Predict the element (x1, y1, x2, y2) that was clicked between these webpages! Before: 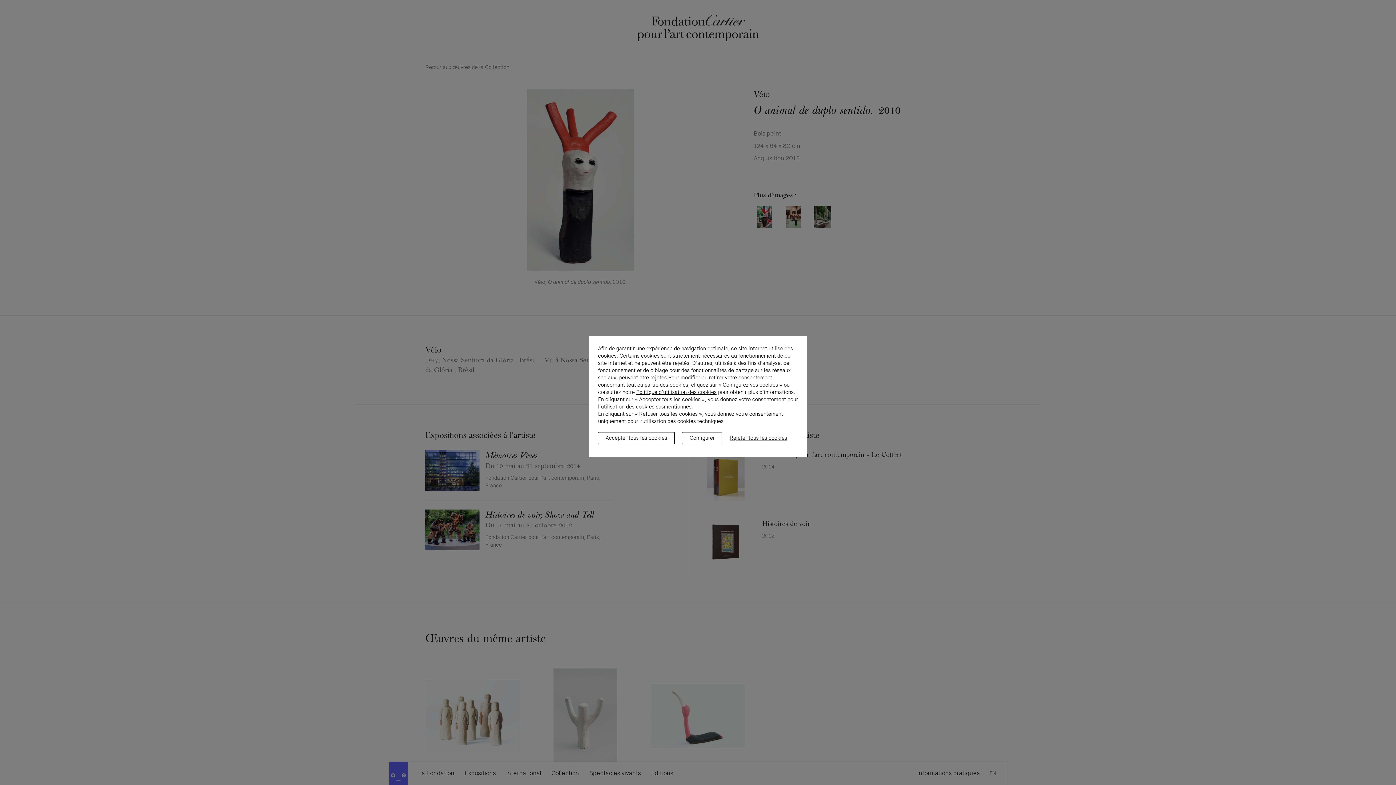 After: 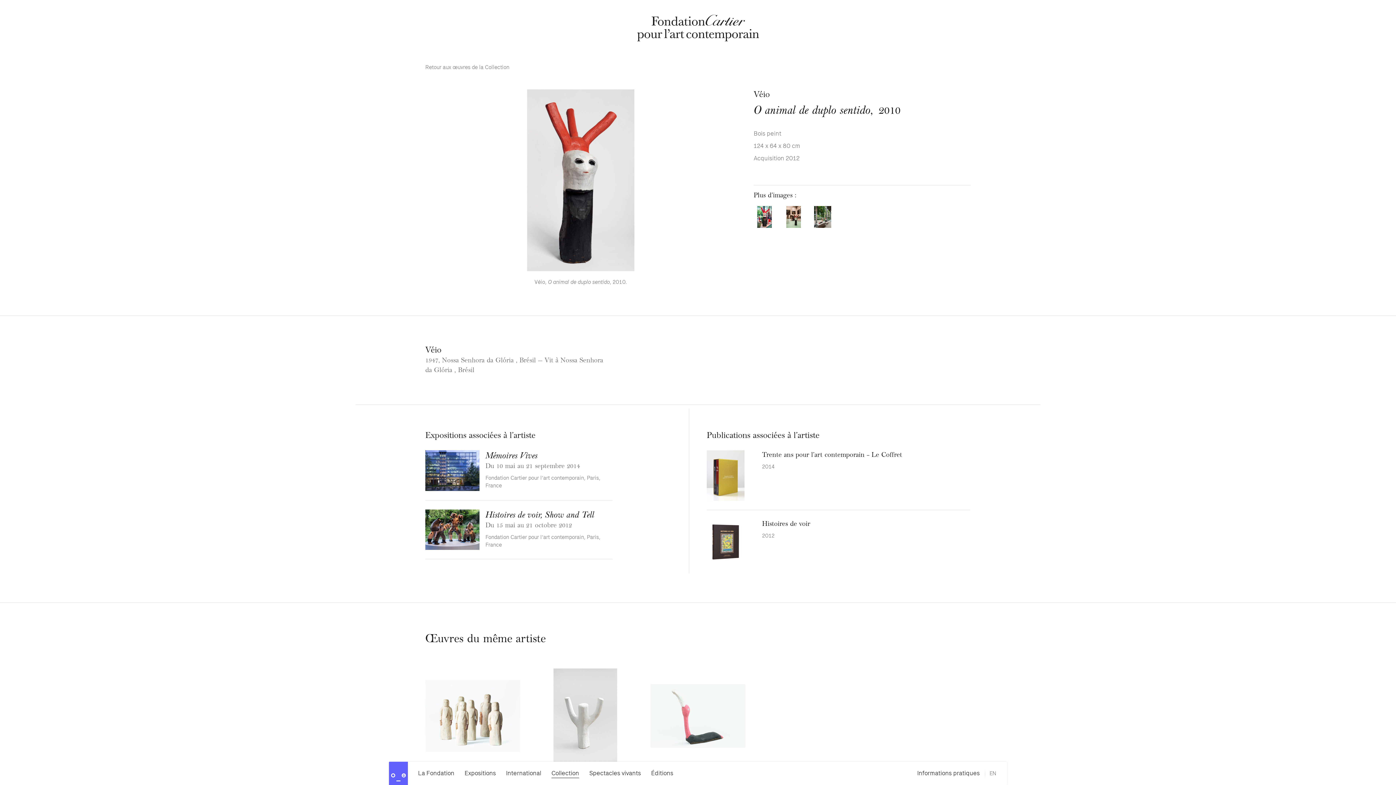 Action: label: Accepter tous les cookies bbox: (598, 432, 674, 444)